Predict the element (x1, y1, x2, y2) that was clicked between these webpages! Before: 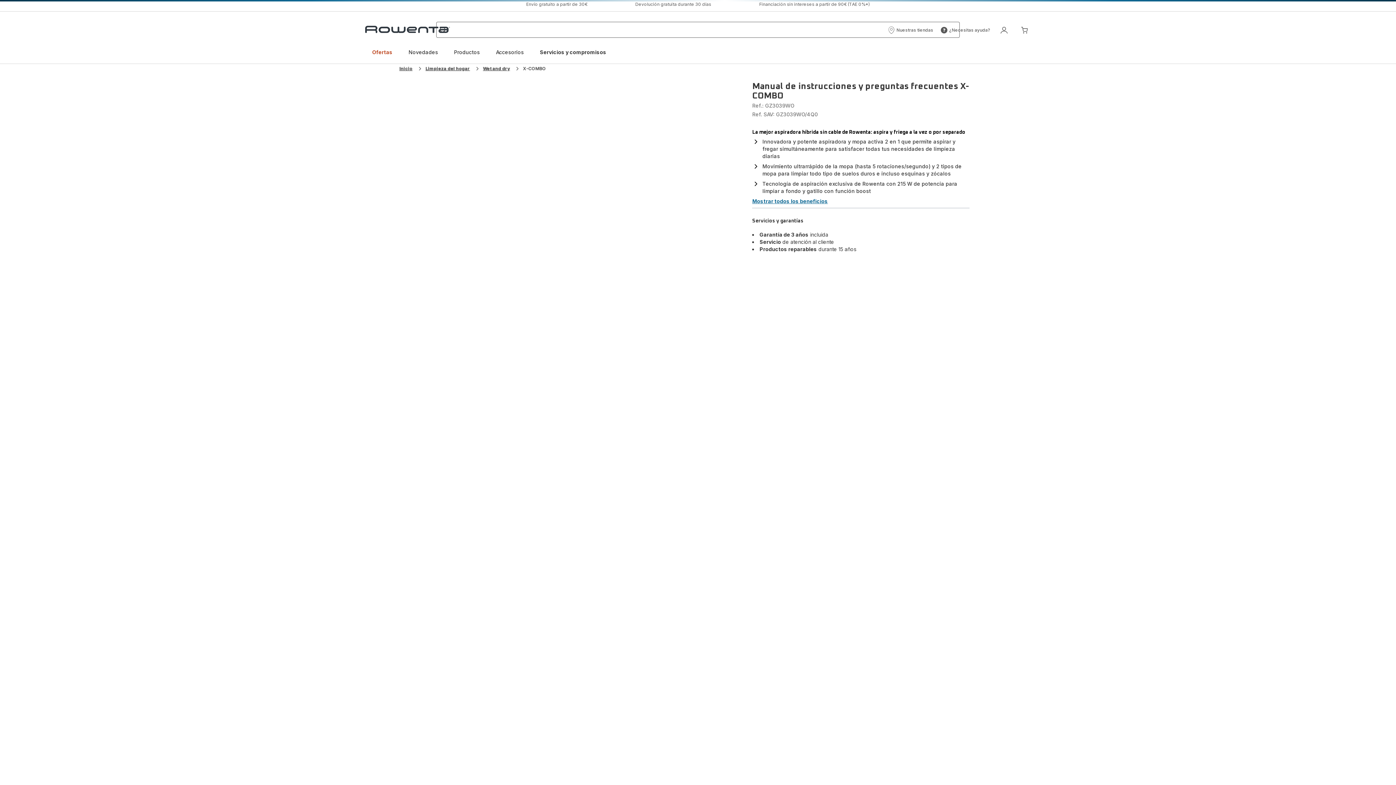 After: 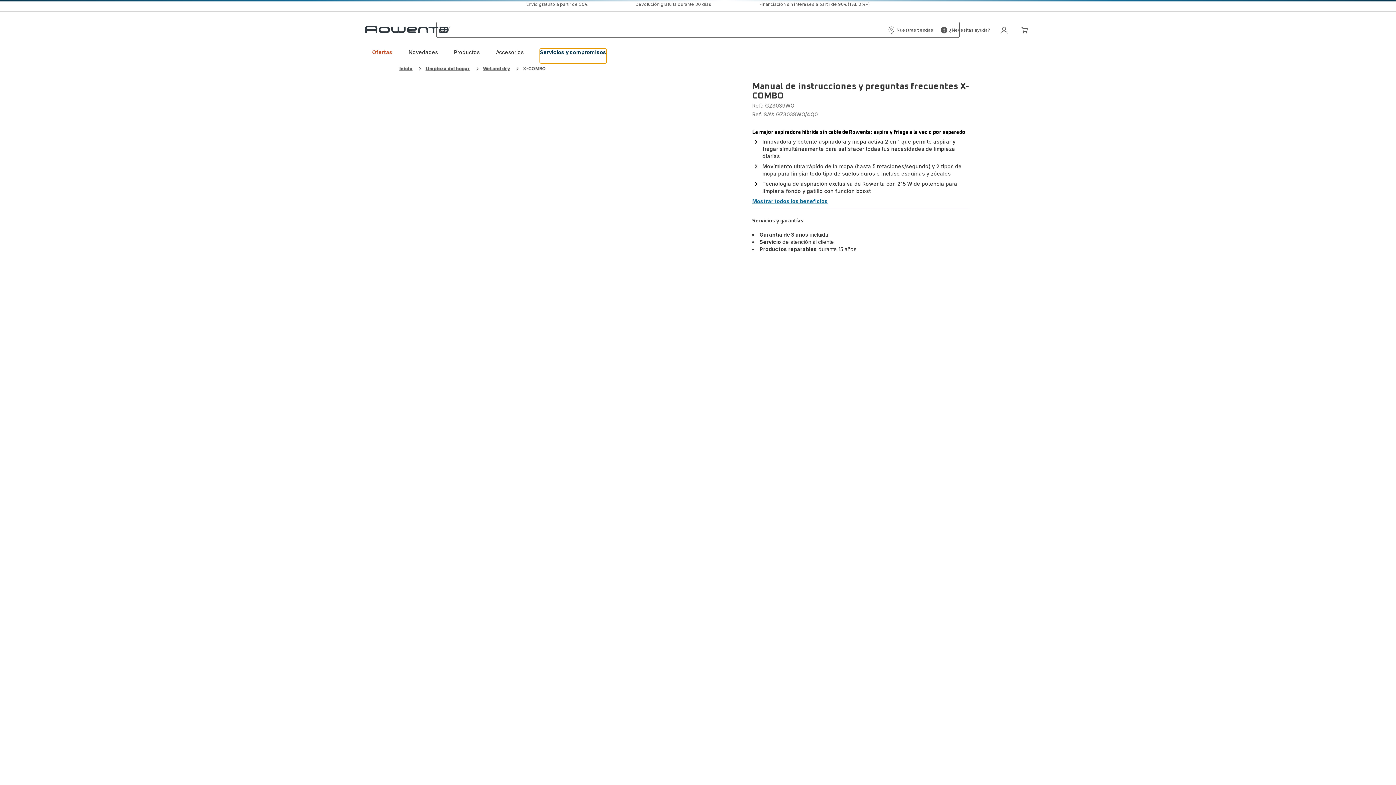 Action: bbox: (540, 48, 606, 63) label: Página actual:
Servicios y compromisos